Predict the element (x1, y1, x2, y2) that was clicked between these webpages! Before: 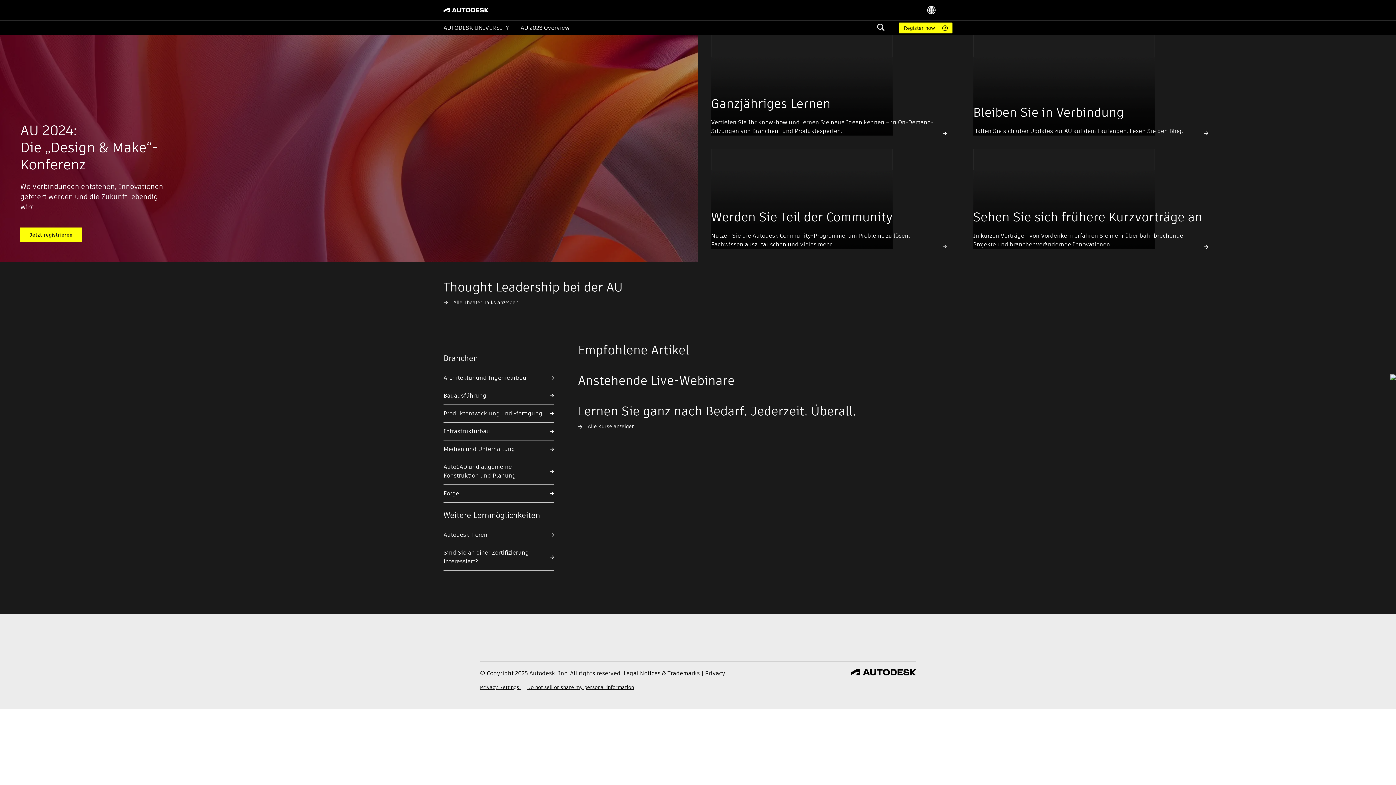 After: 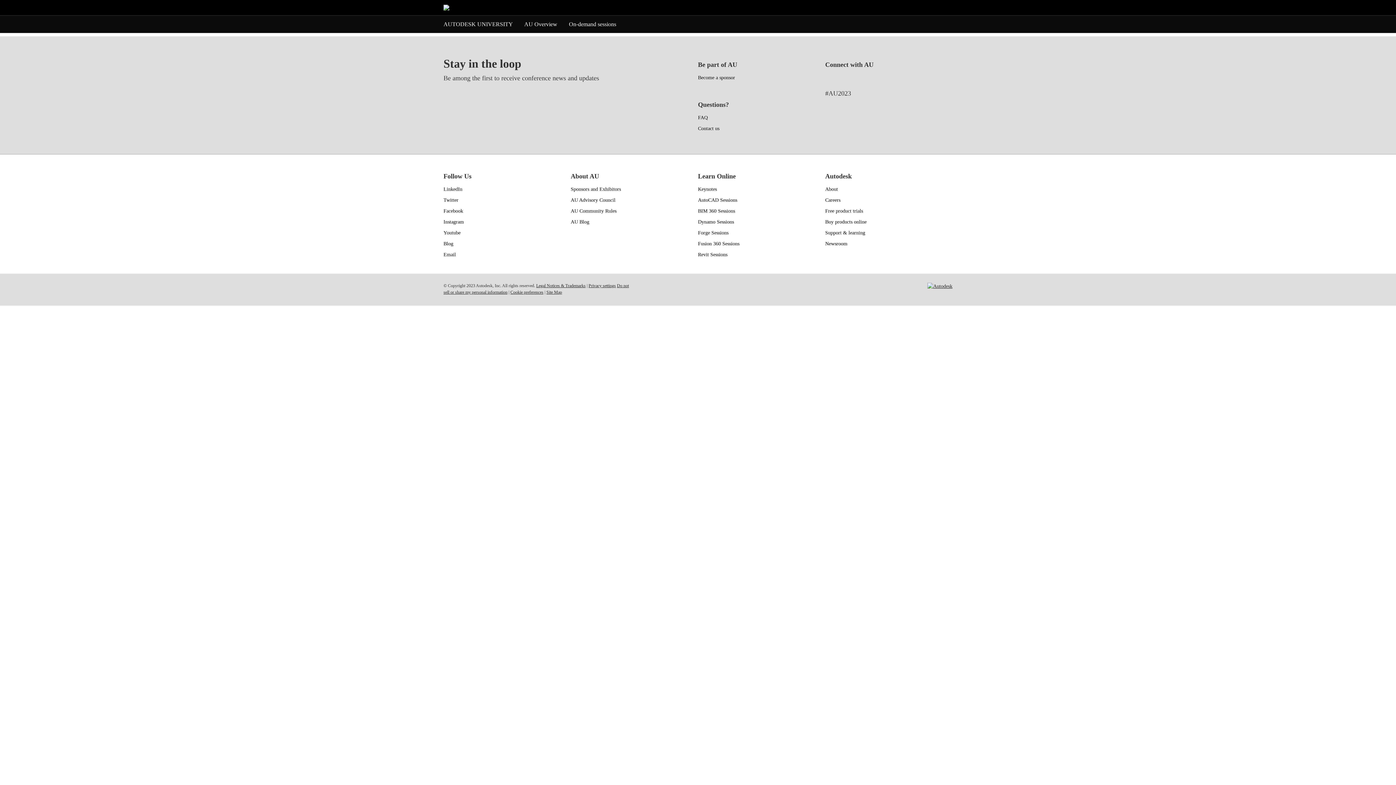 Action: bbox: (520, 23, 569, 32) label: AU 2023 Overview